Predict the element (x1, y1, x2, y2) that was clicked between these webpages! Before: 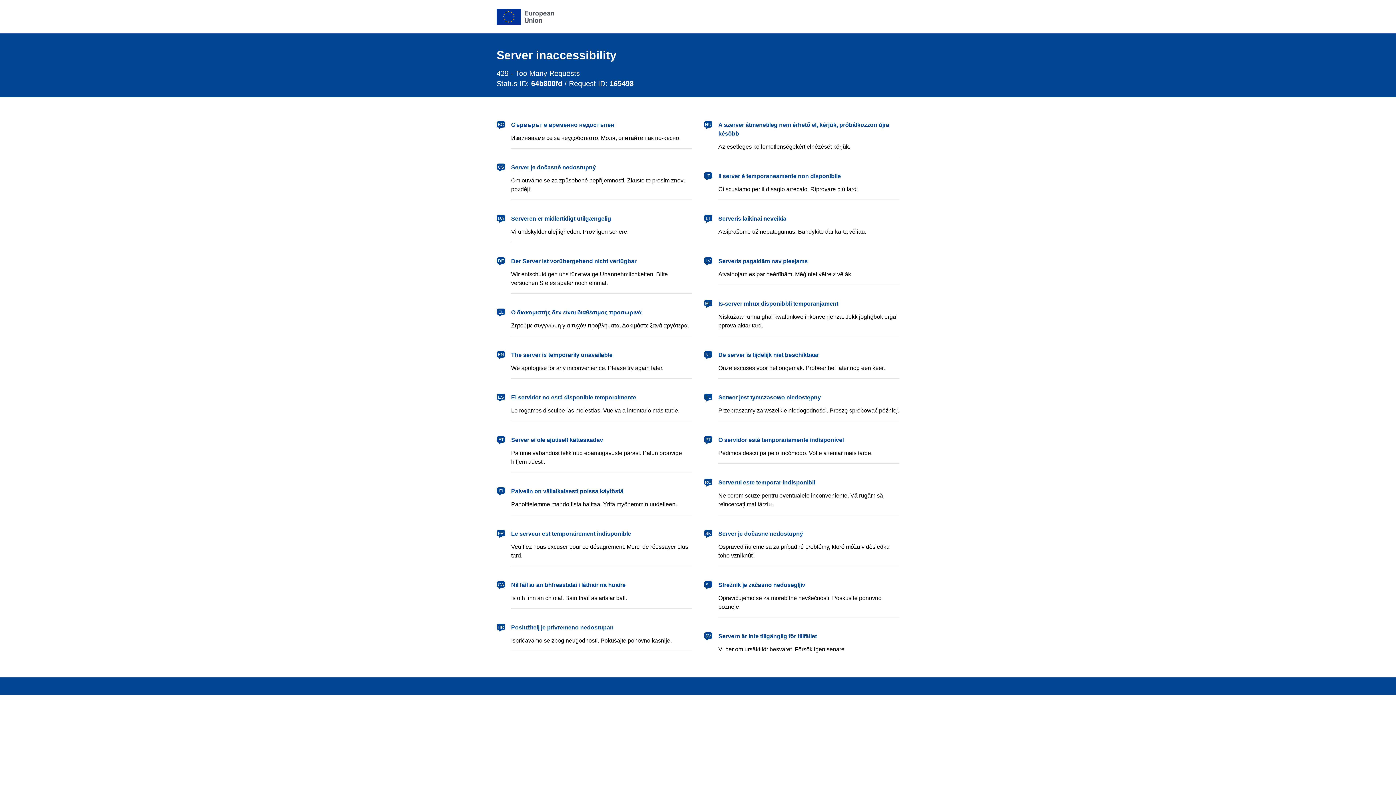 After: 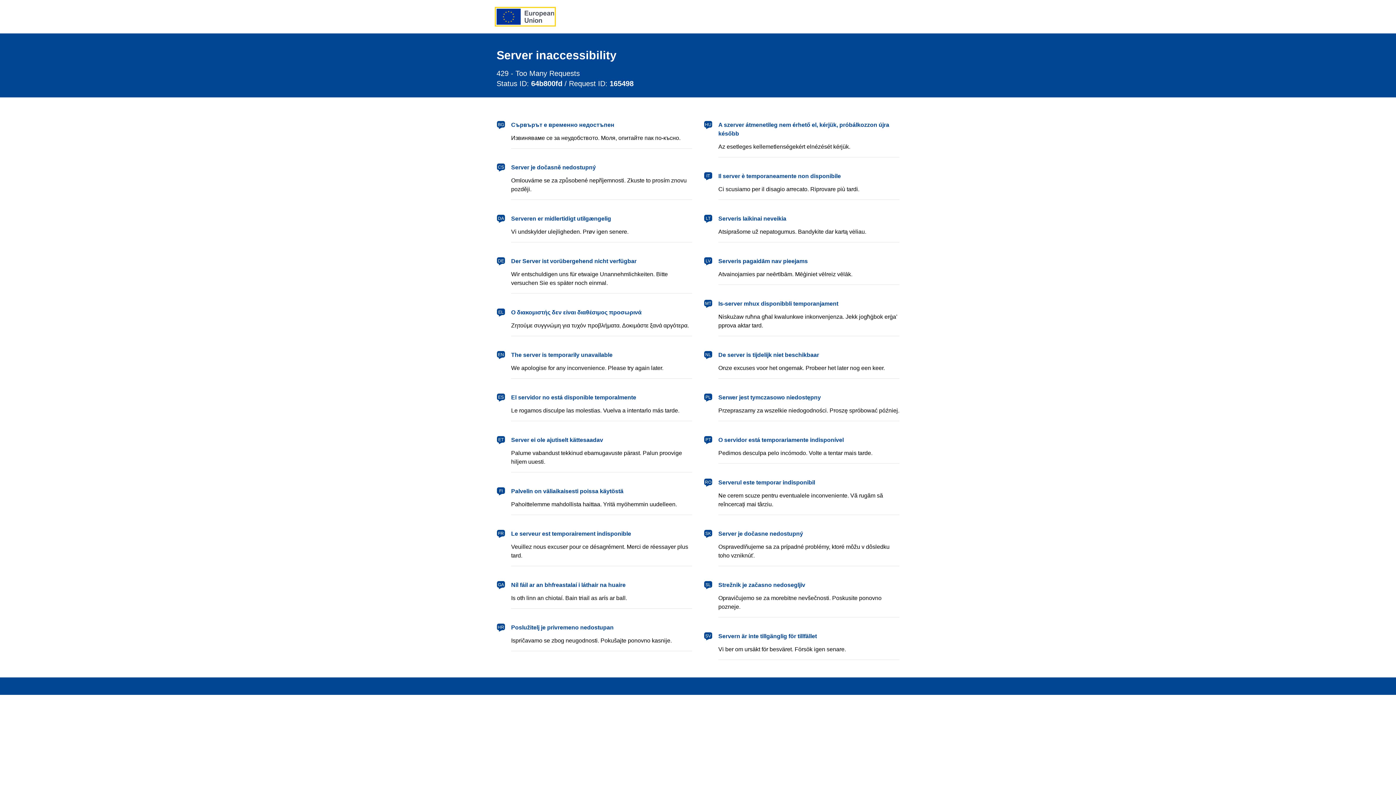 Action: label: European Union bbox: (496, 8, 554, 24)